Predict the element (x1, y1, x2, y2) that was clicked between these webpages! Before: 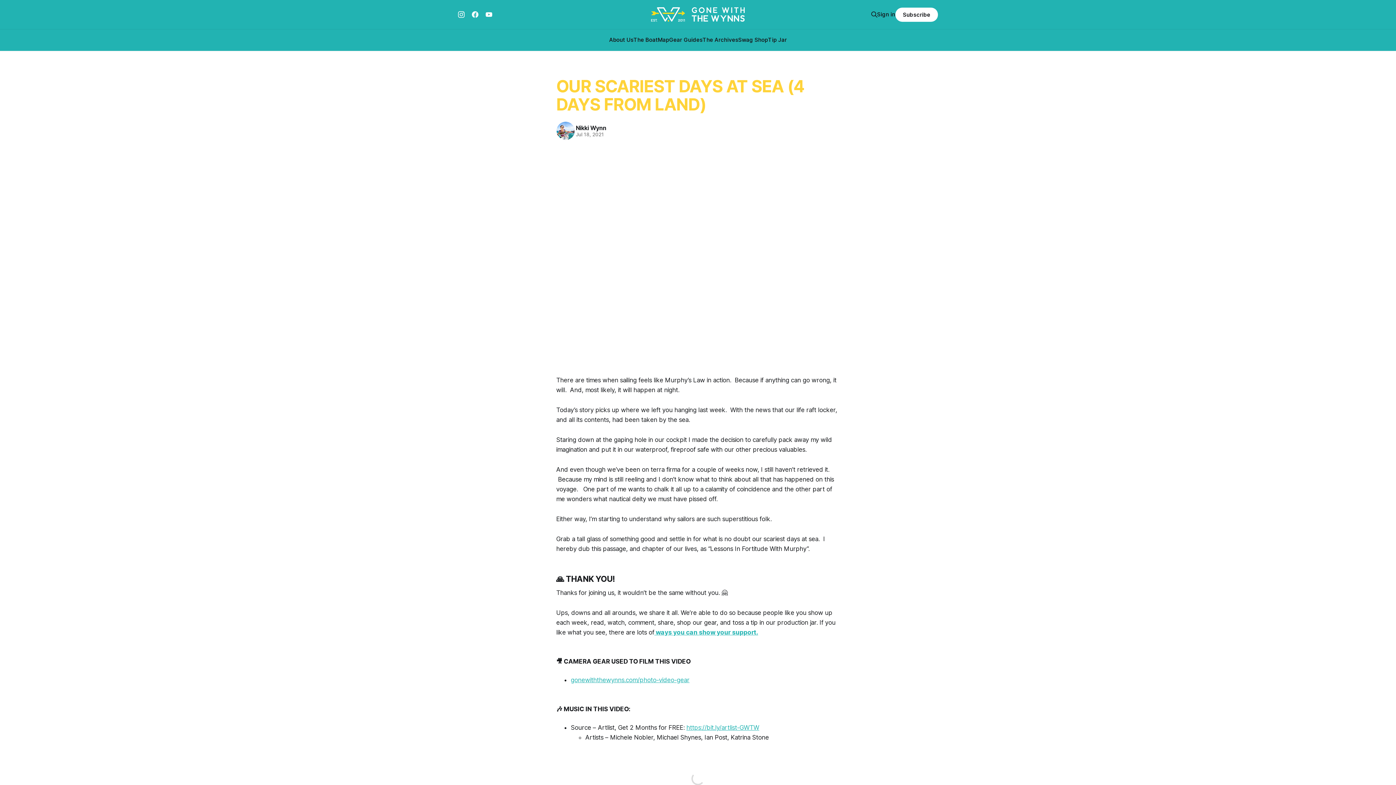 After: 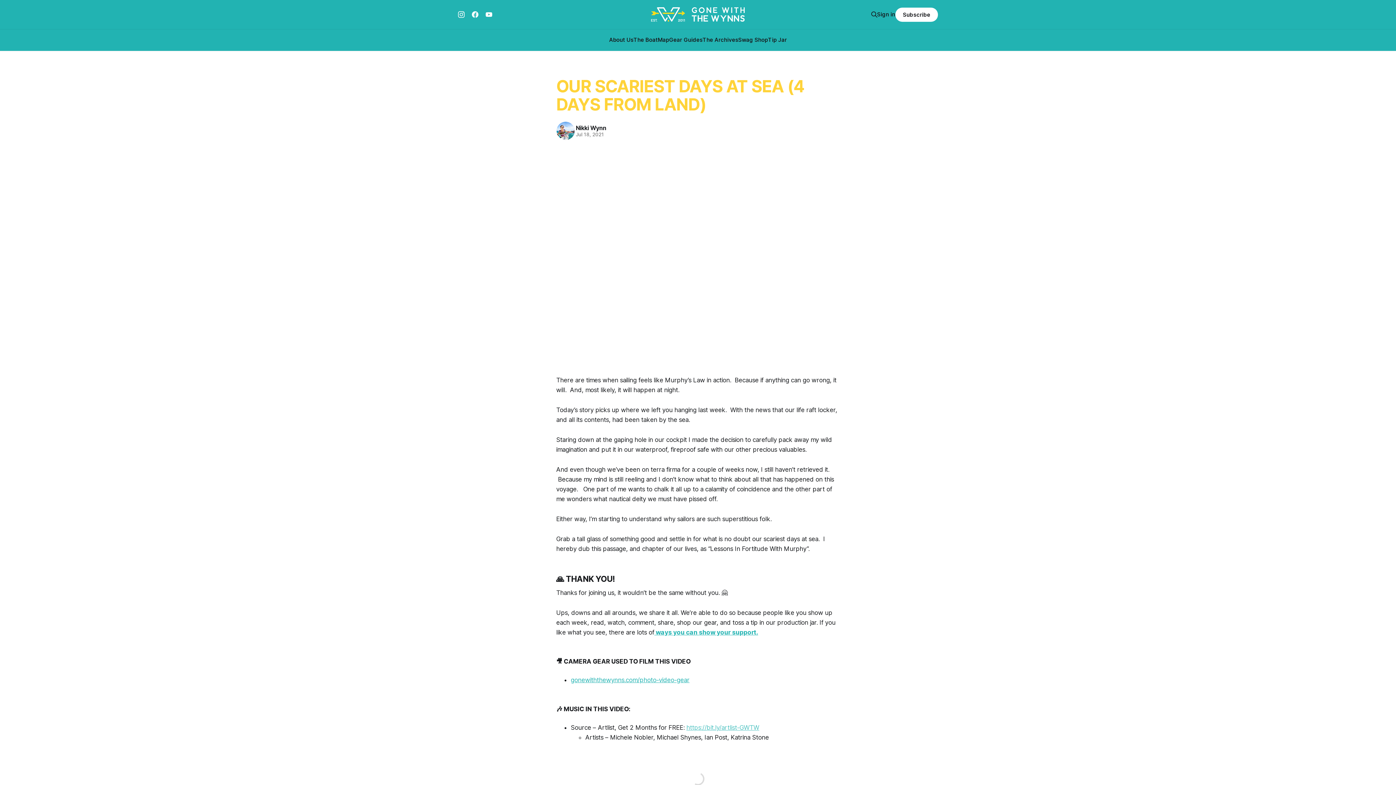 Action: bbox: (686, 724, 759, 731) label: https://bit.ly/artlist-GWTW